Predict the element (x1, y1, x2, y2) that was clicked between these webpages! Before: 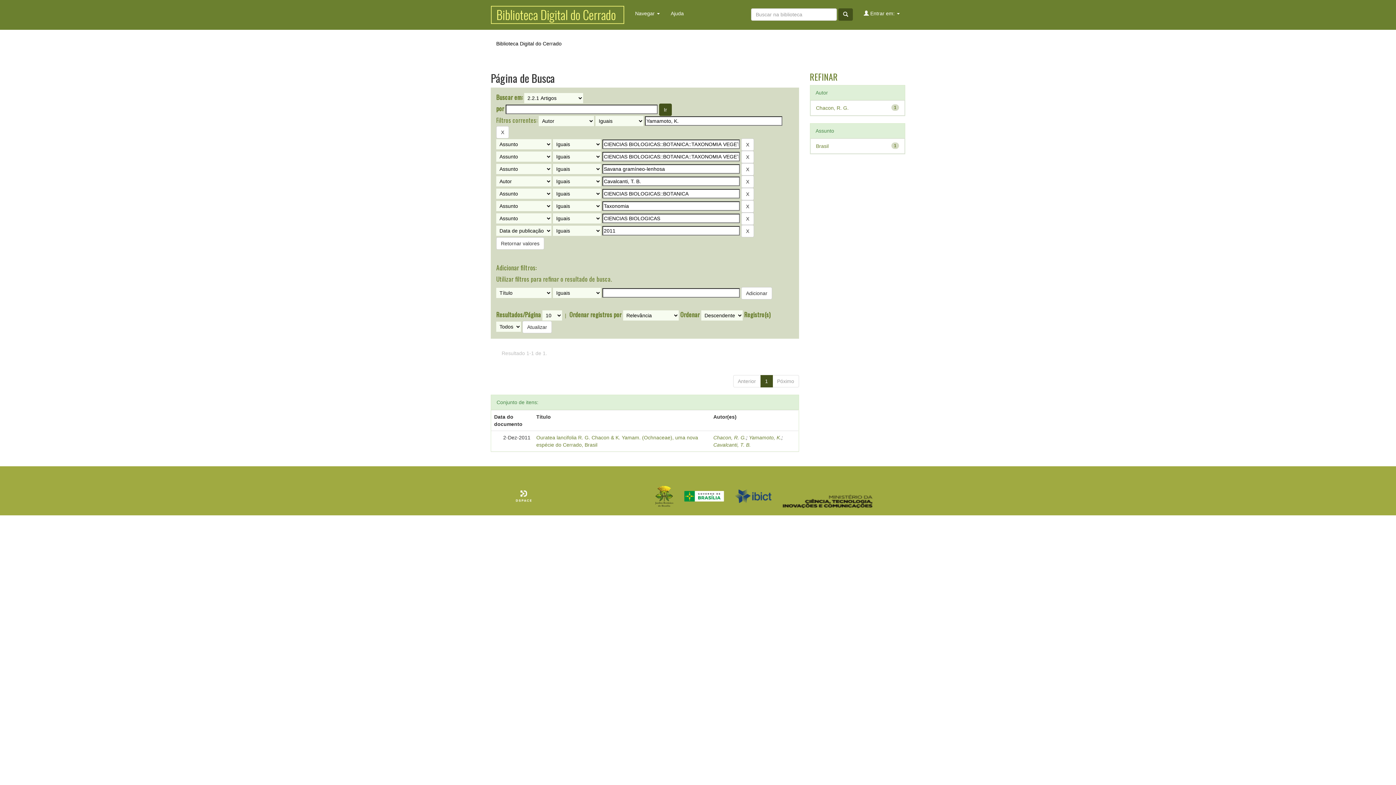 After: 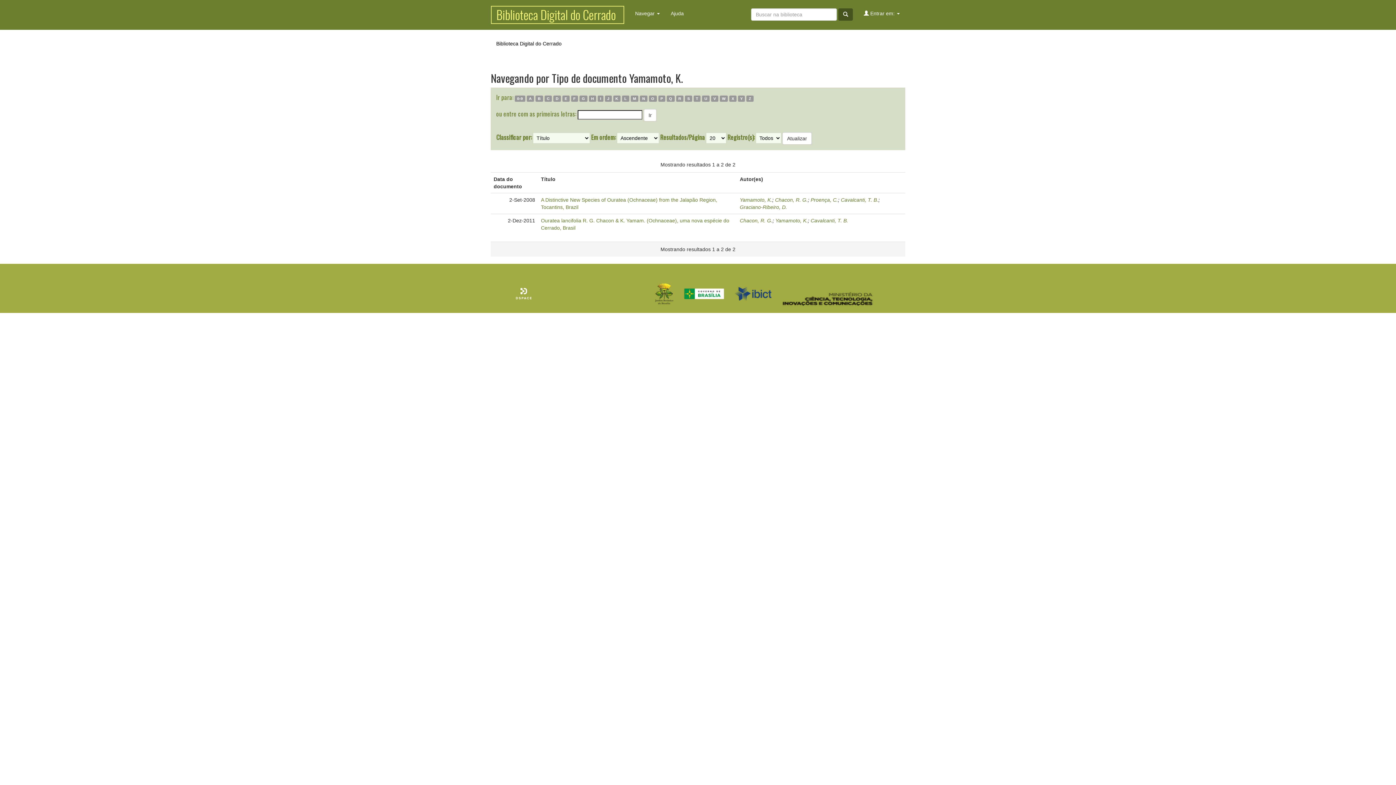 Action: label: Yamamoto, K. bbox: (749, 434, 781, 440)